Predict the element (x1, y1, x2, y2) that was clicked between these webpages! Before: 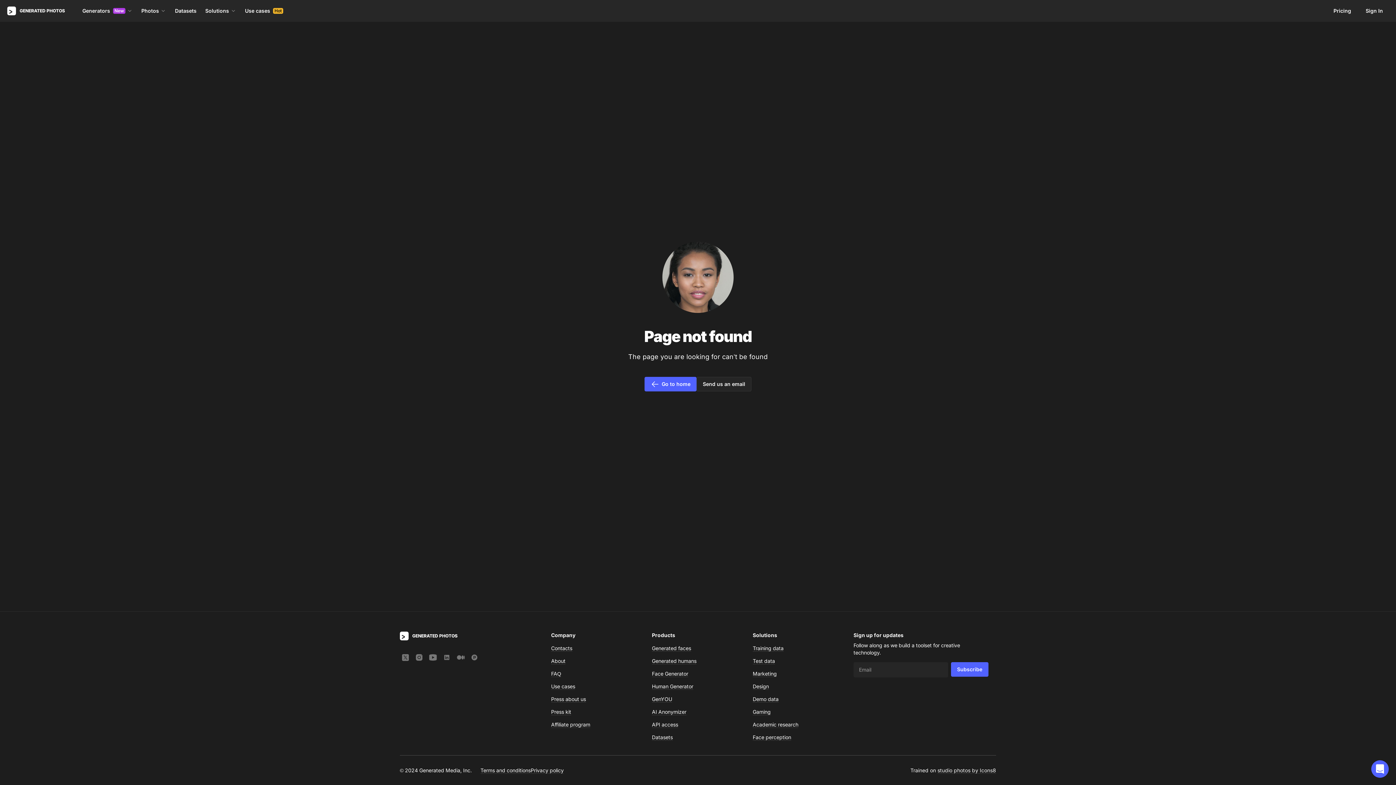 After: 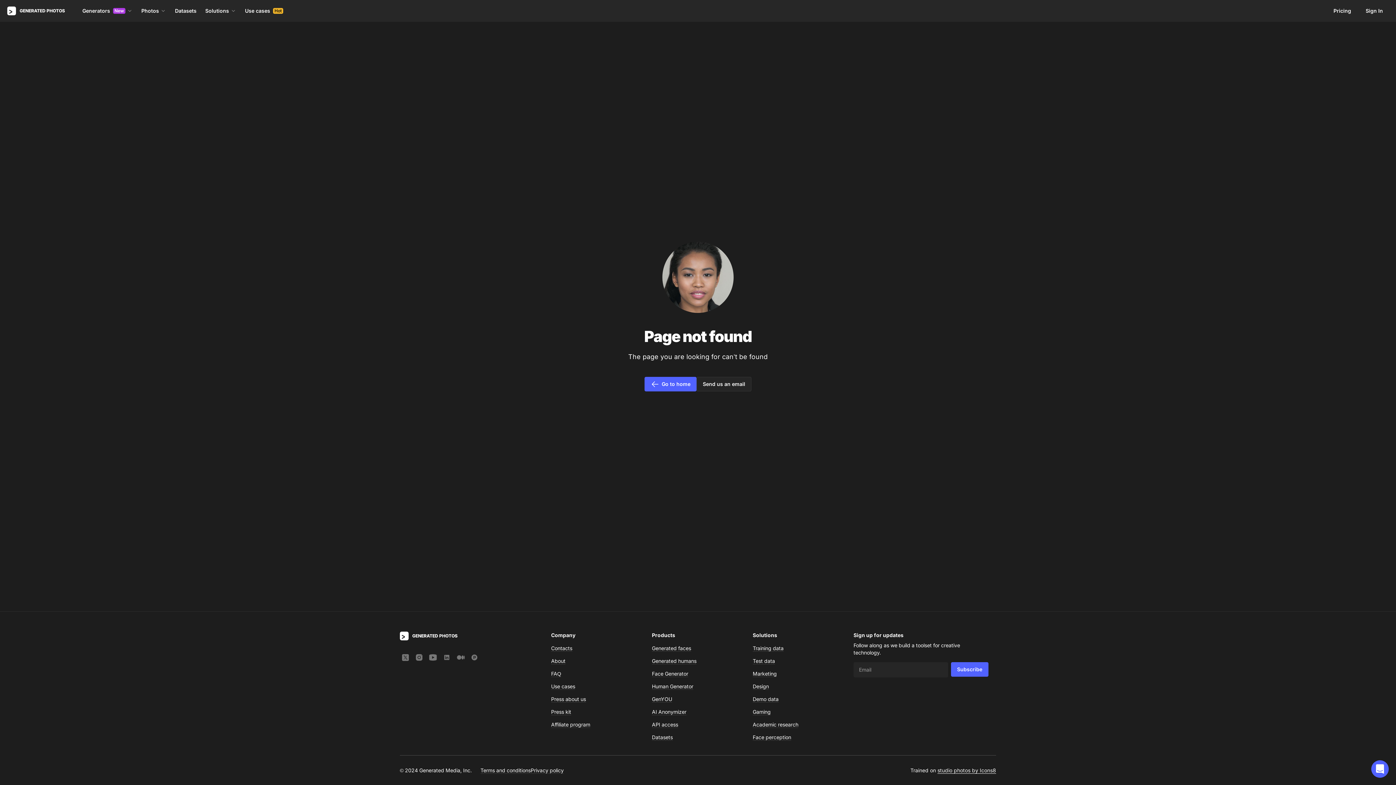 Action: bbox: (937, 767, 996, 773) label: studio photos by Icons8